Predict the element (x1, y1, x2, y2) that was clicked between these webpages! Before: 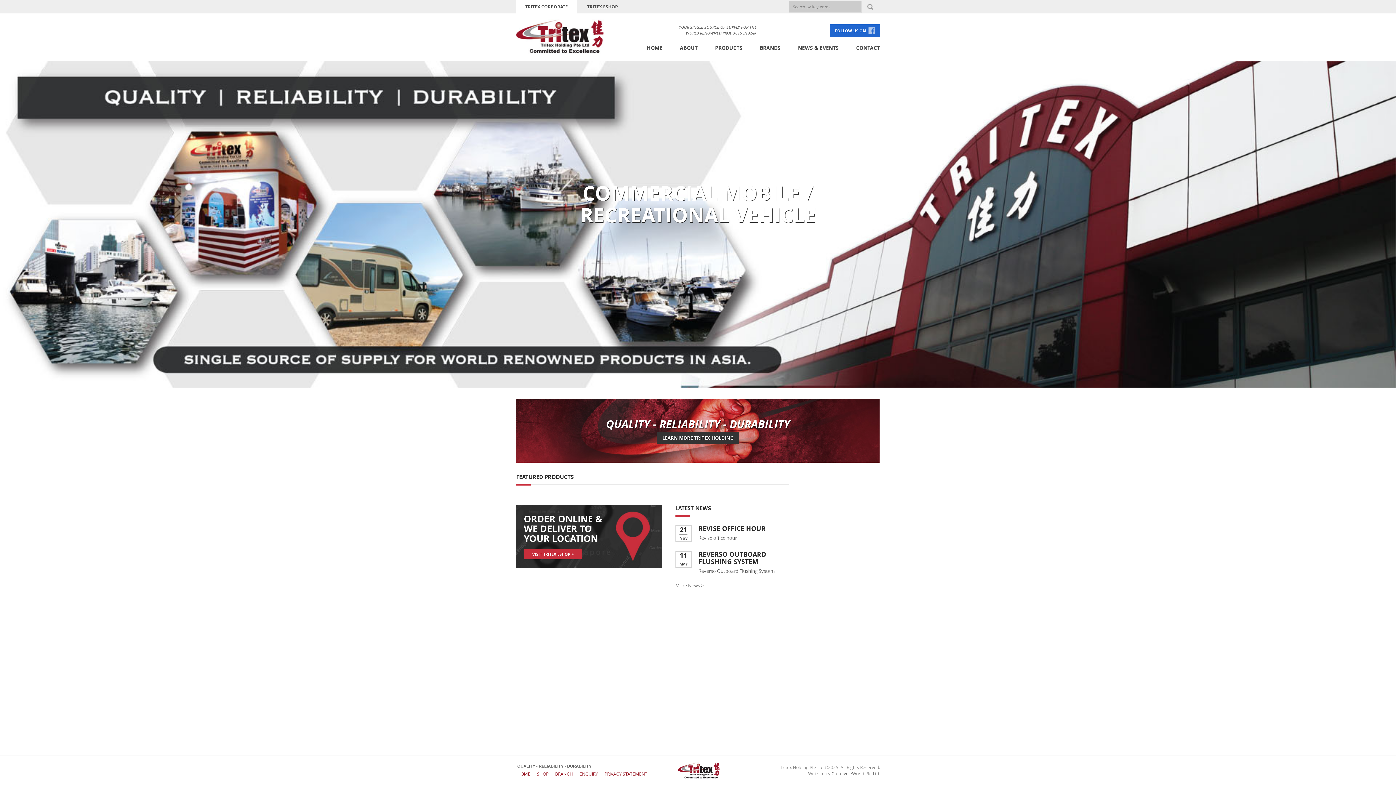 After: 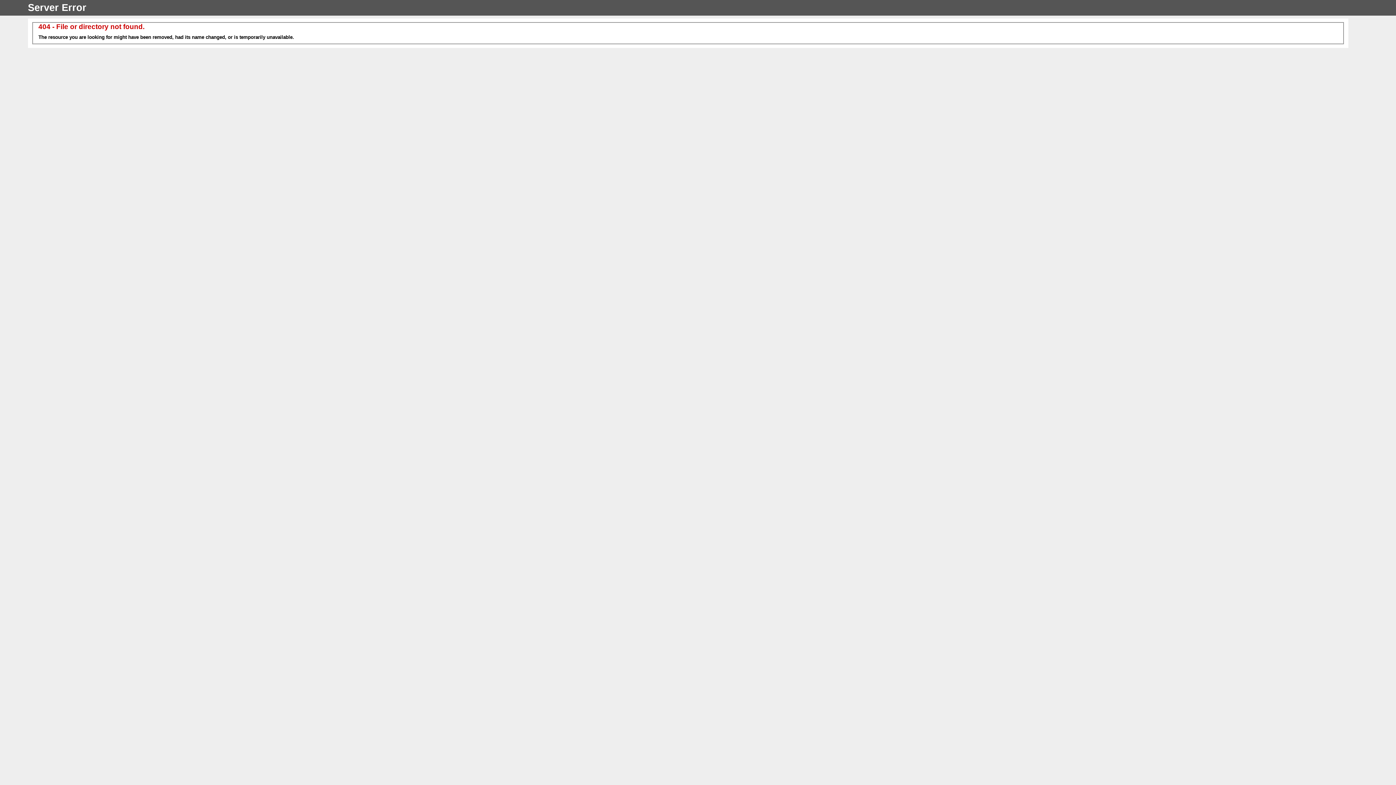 Action: bbox: (678, 762, 719, 779)